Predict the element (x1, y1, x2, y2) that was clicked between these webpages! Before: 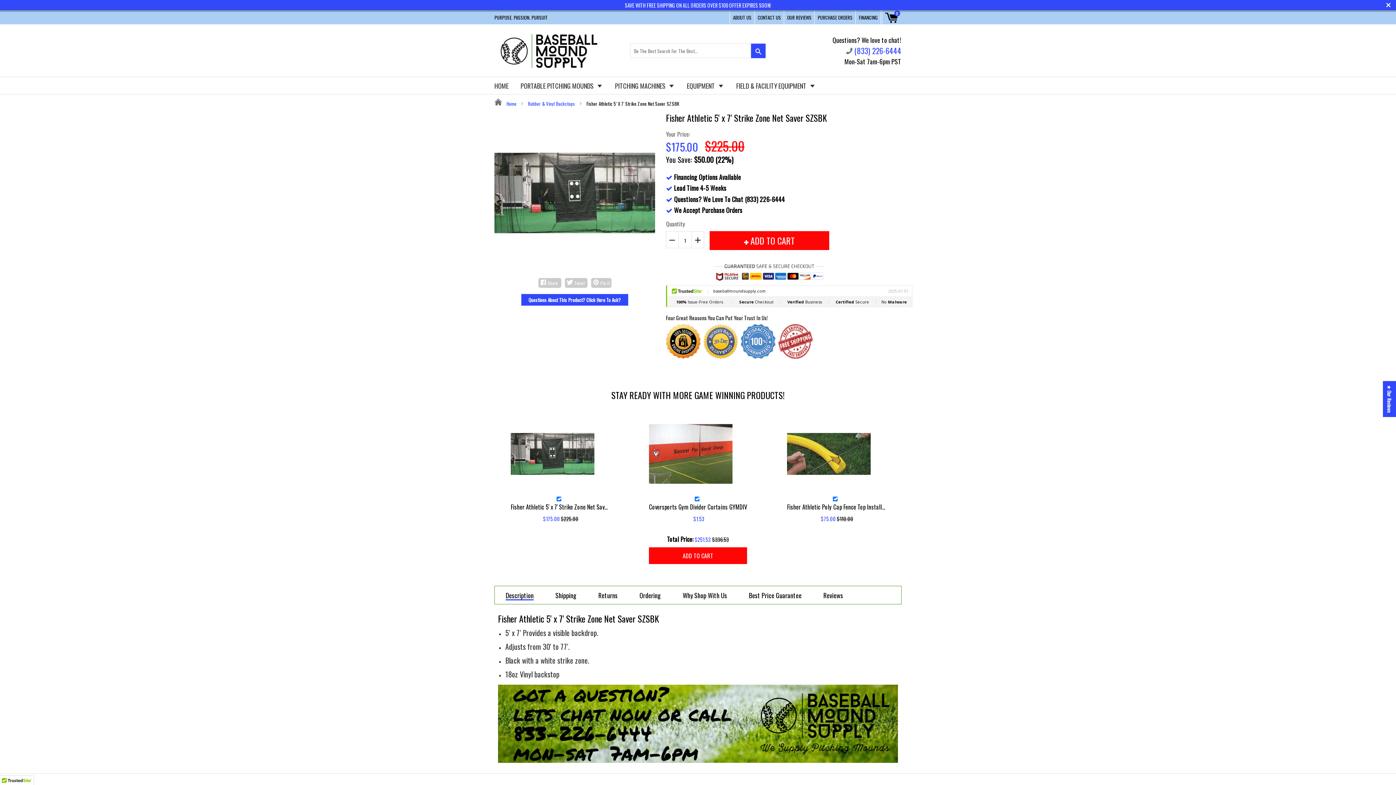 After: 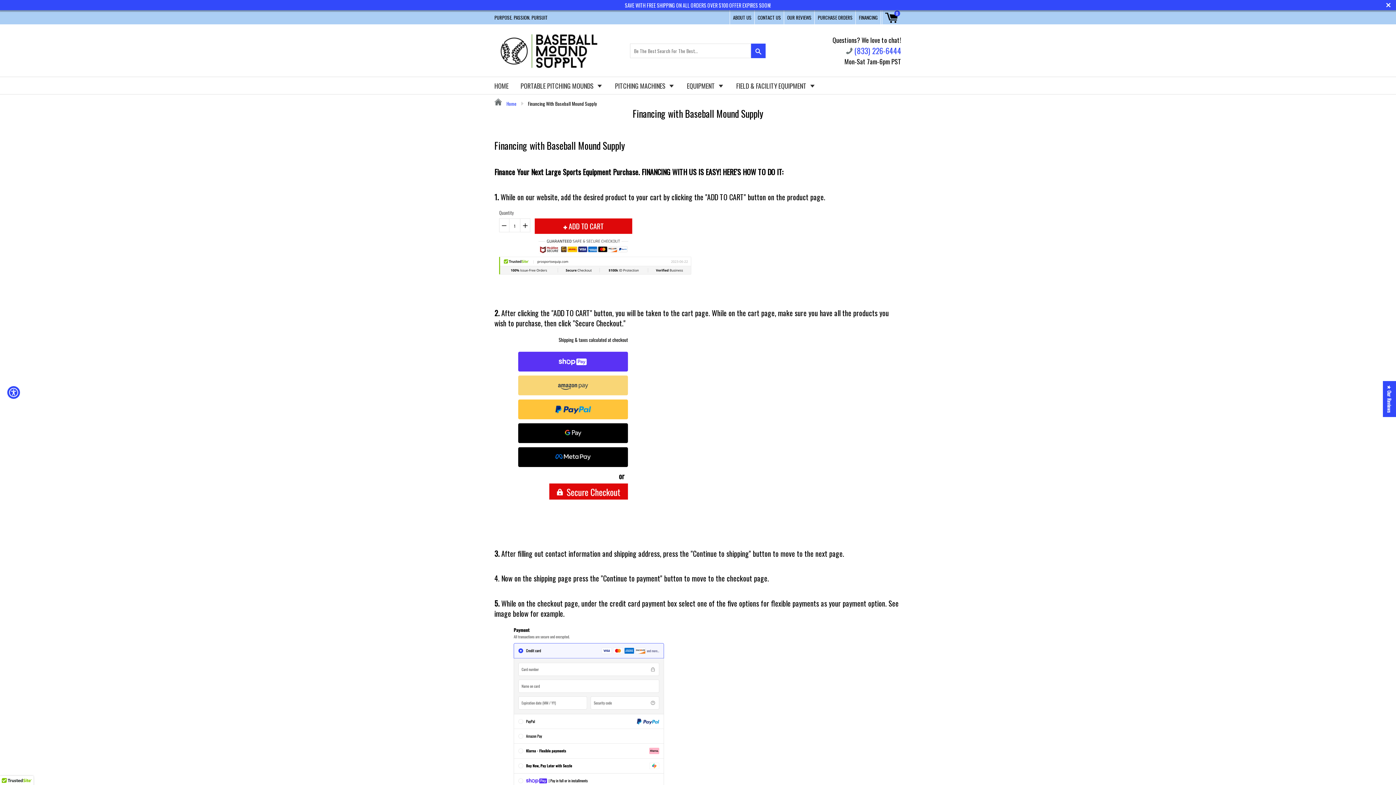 Action: label: FINANCING bbox: (856, 10, 880, 24)